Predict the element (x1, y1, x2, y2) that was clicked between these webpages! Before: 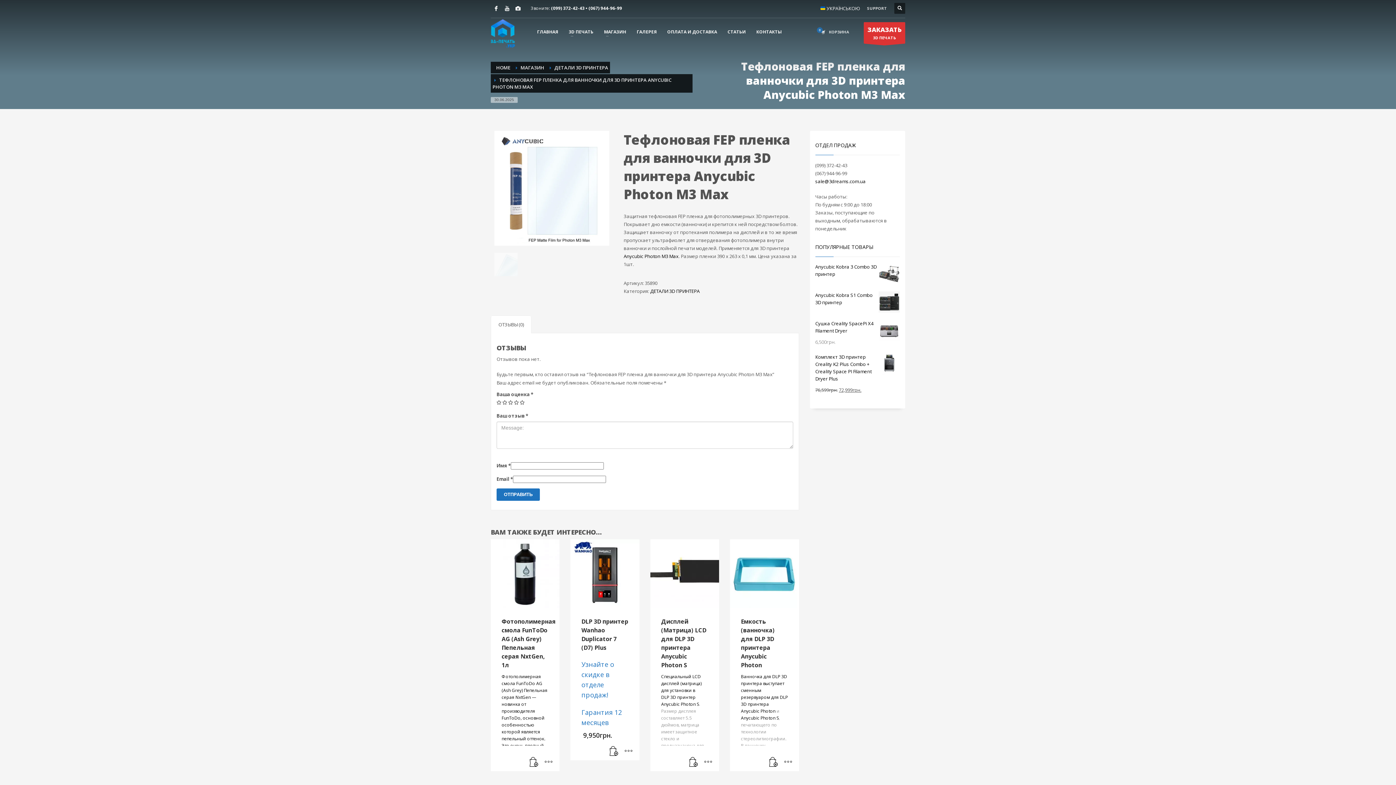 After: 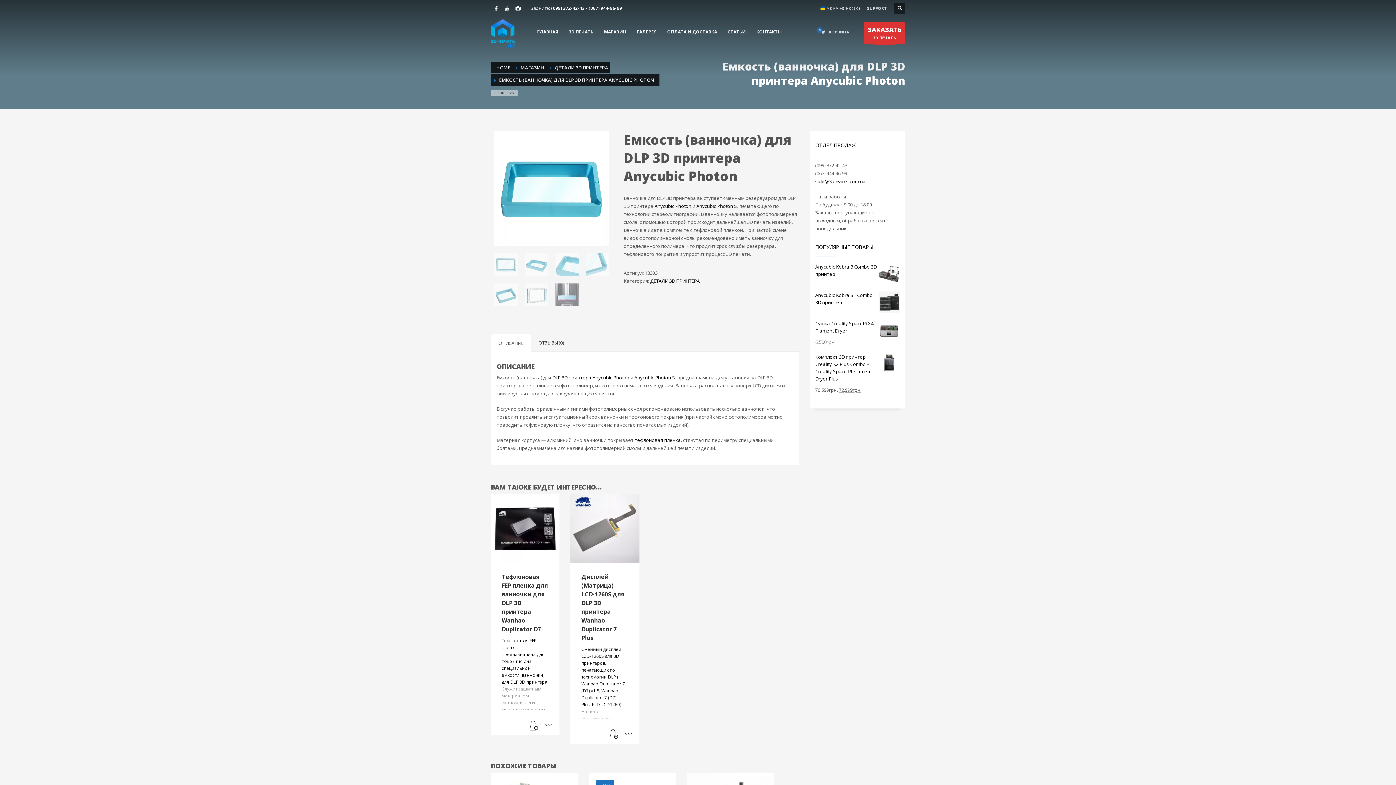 Action: bbox: (780, 753, 795, 771)